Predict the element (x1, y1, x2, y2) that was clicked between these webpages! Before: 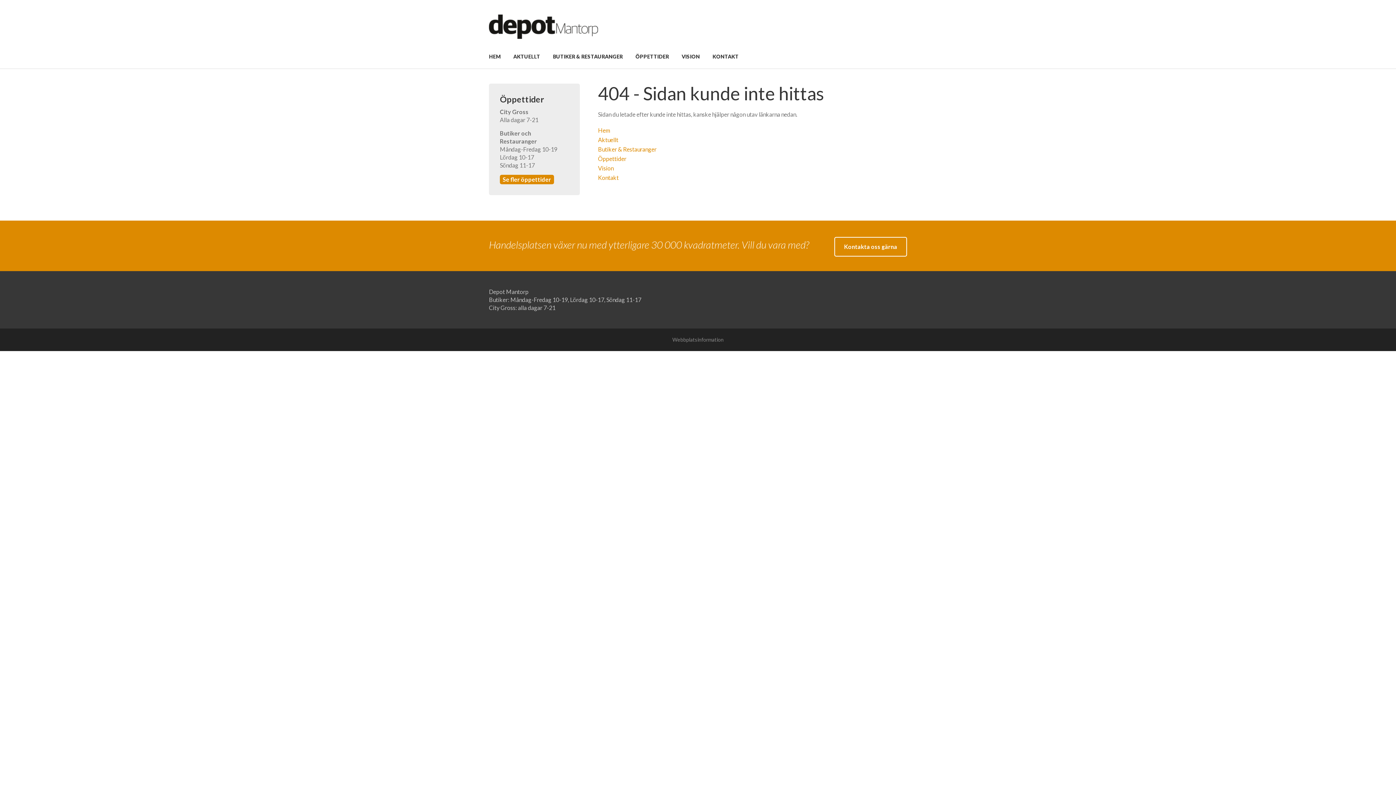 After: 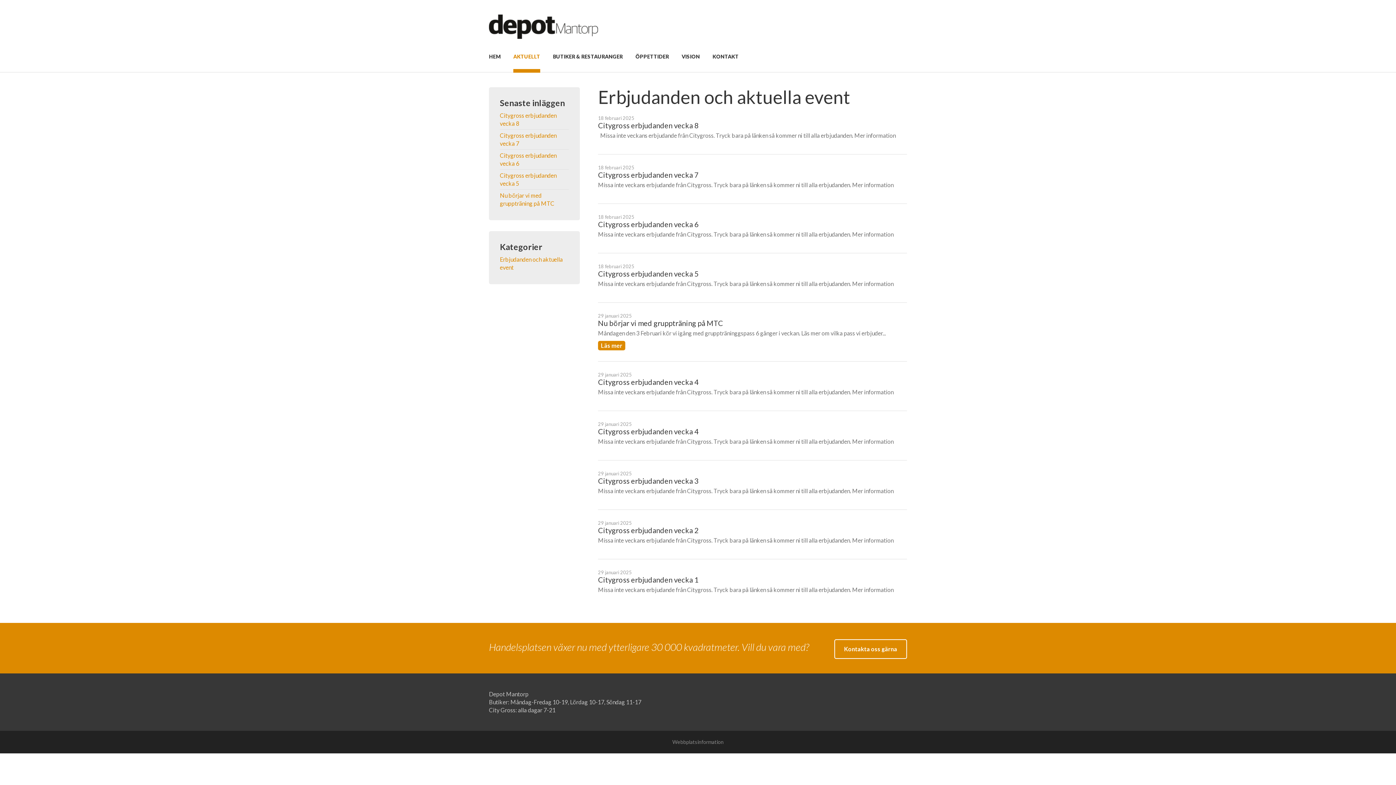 Action: bbox: (598, 136, 618, 143) label: Aktuellt